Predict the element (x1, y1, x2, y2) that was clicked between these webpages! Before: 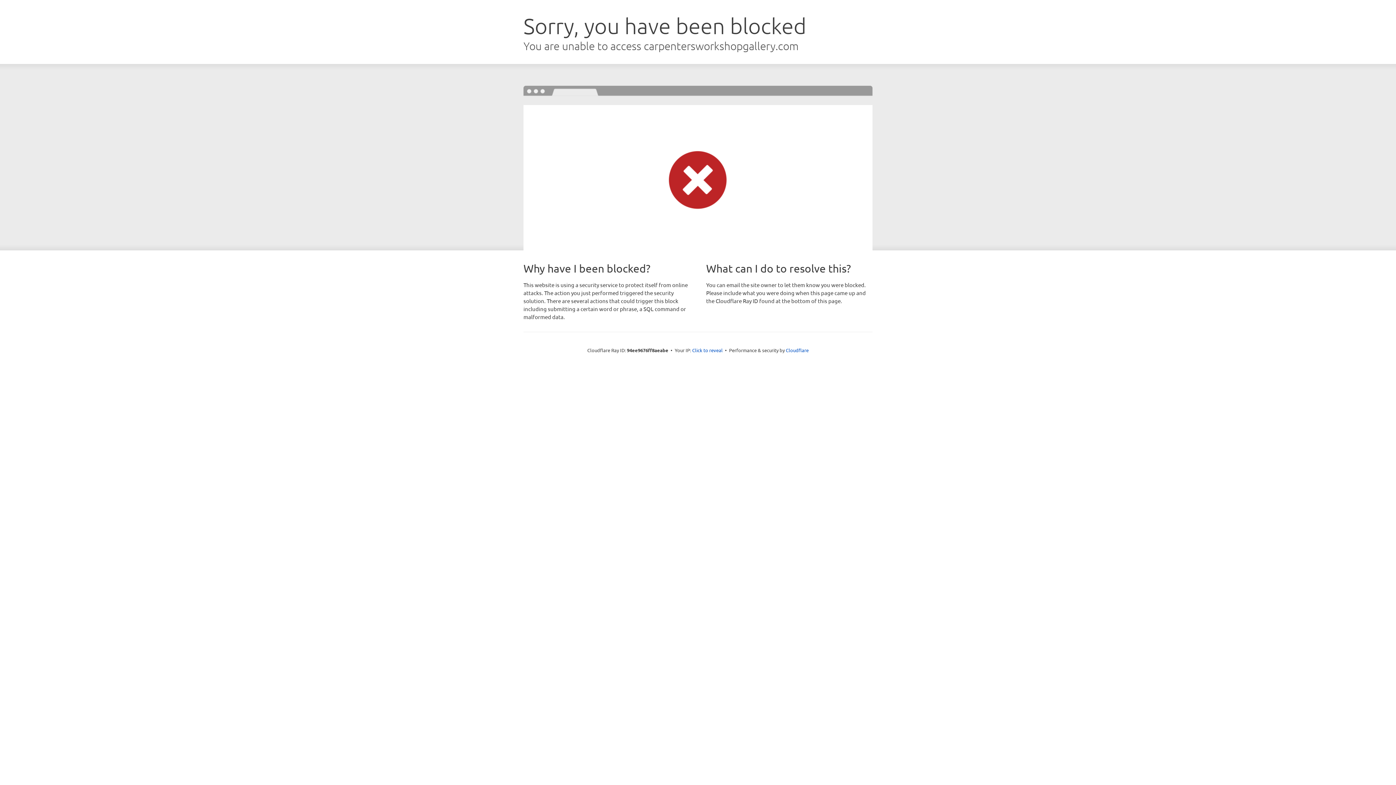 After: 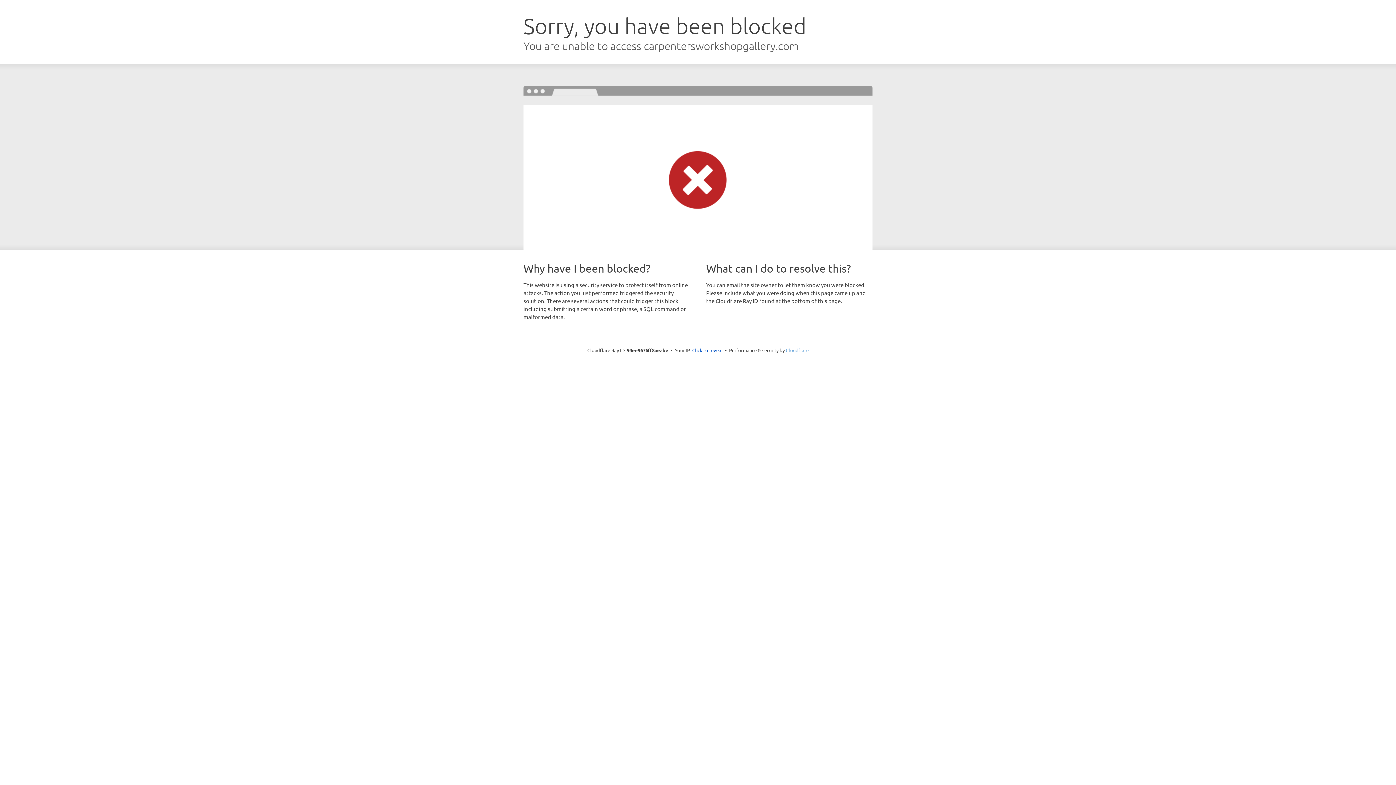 Action: label: Cloudflare bbox: (786, 347, 808, 353)